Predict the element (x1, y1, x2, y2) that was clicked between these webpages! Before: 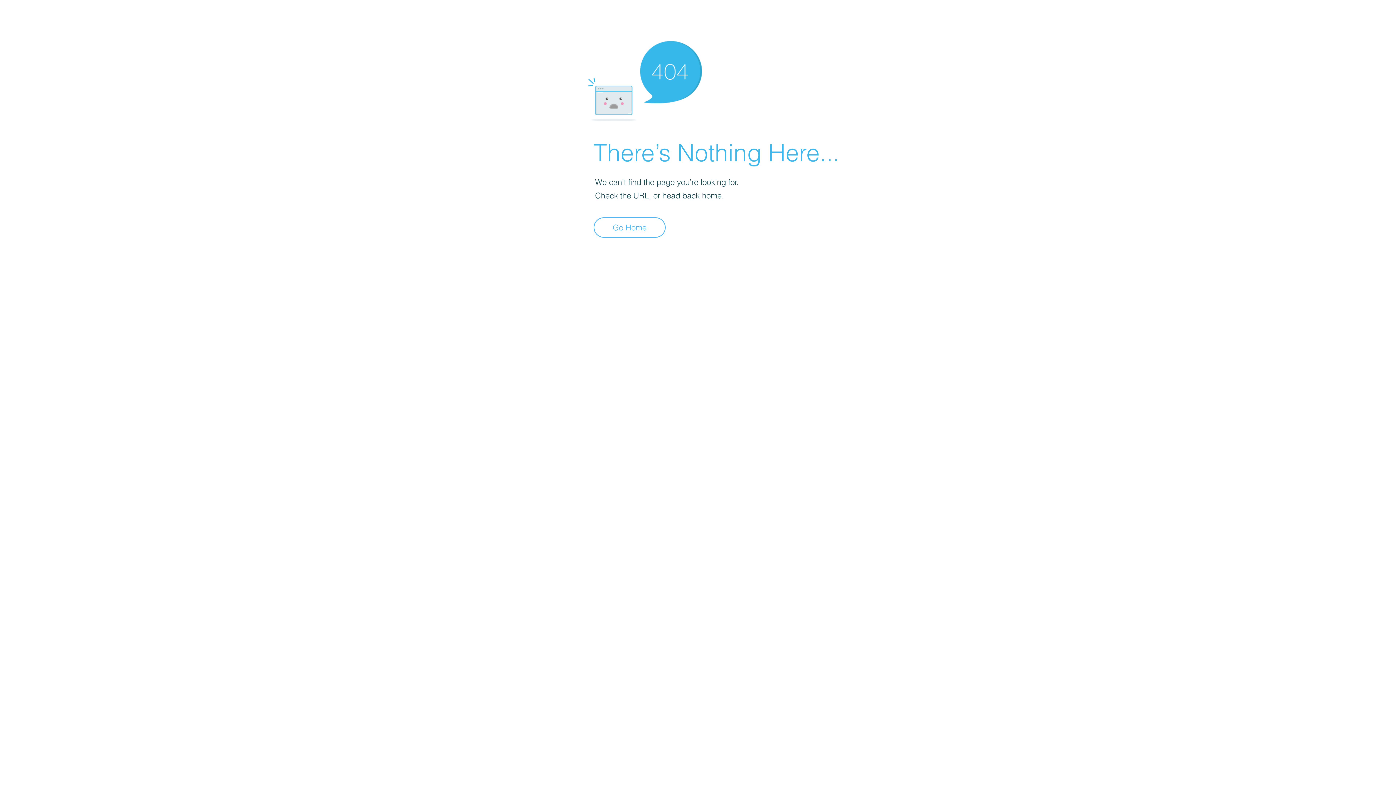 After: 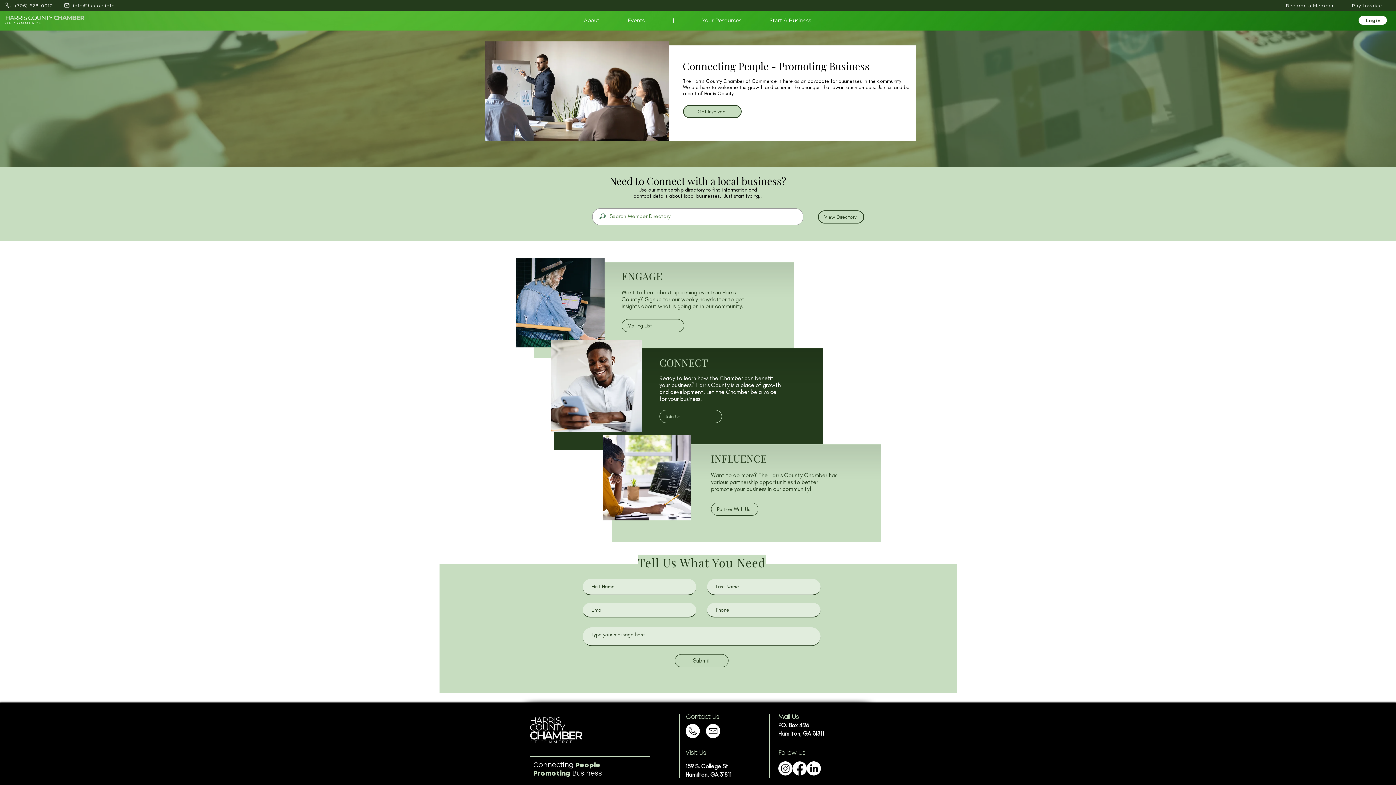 Action: label: Go Home bbox: (593, 217, 665, 237)